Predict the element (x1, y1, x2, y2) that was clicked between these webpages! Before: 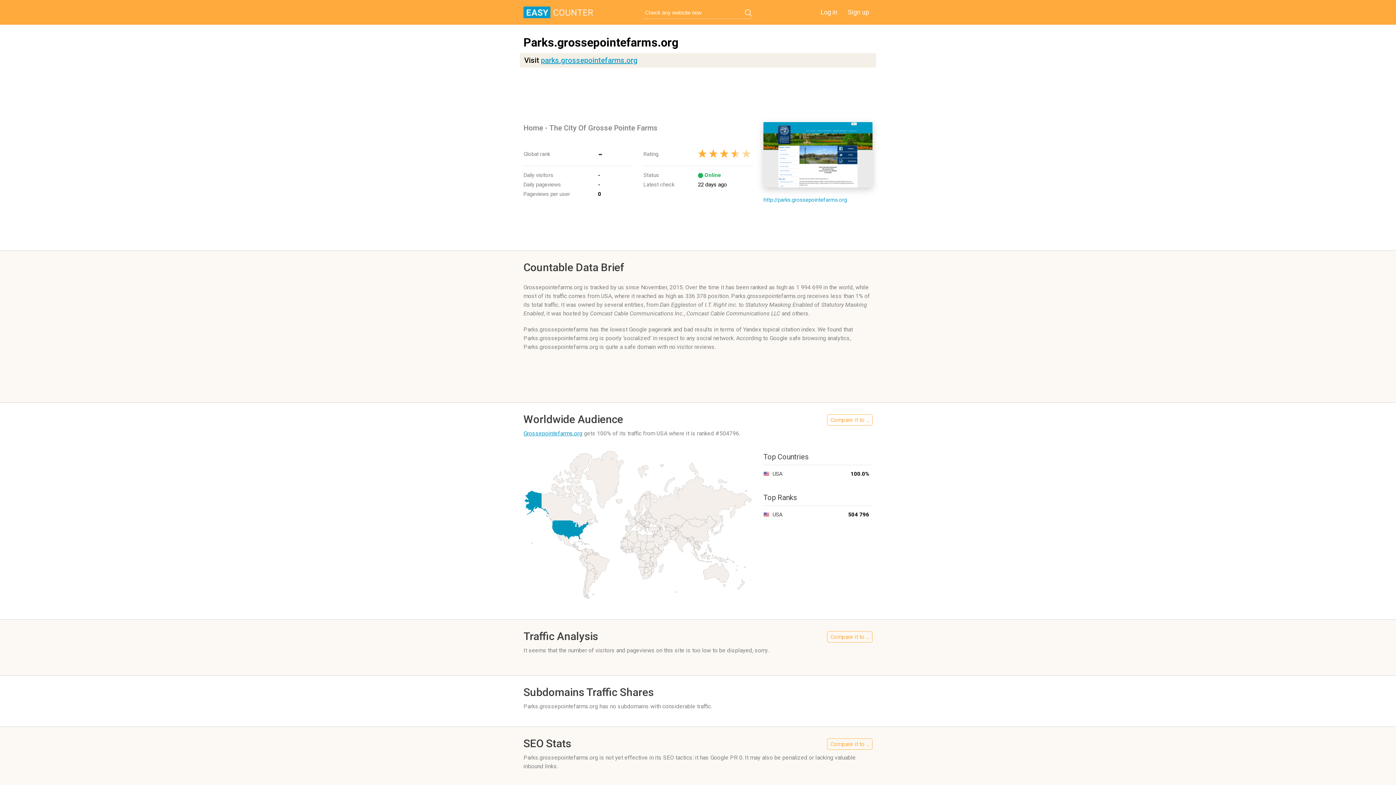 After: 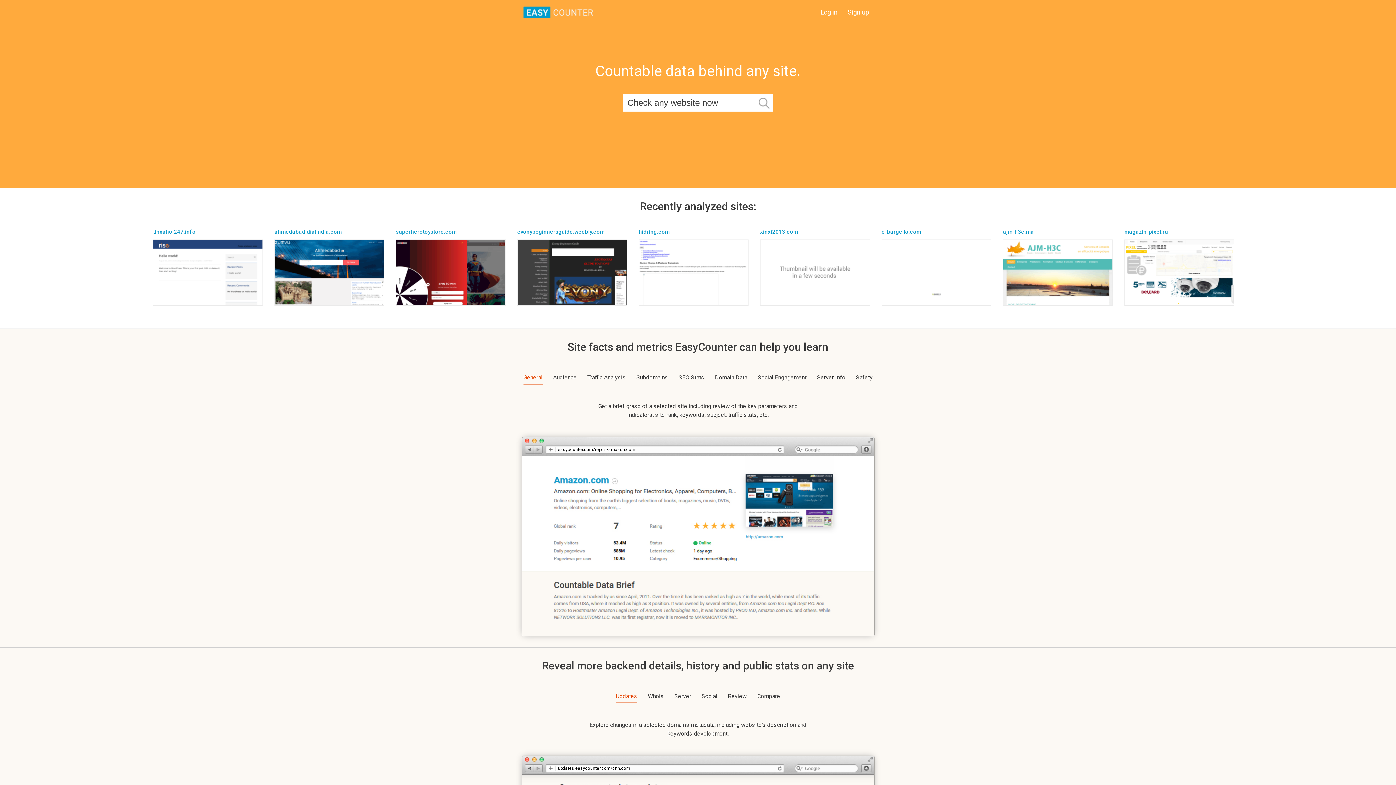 Action: bbox: (523, 6, 593, 18)